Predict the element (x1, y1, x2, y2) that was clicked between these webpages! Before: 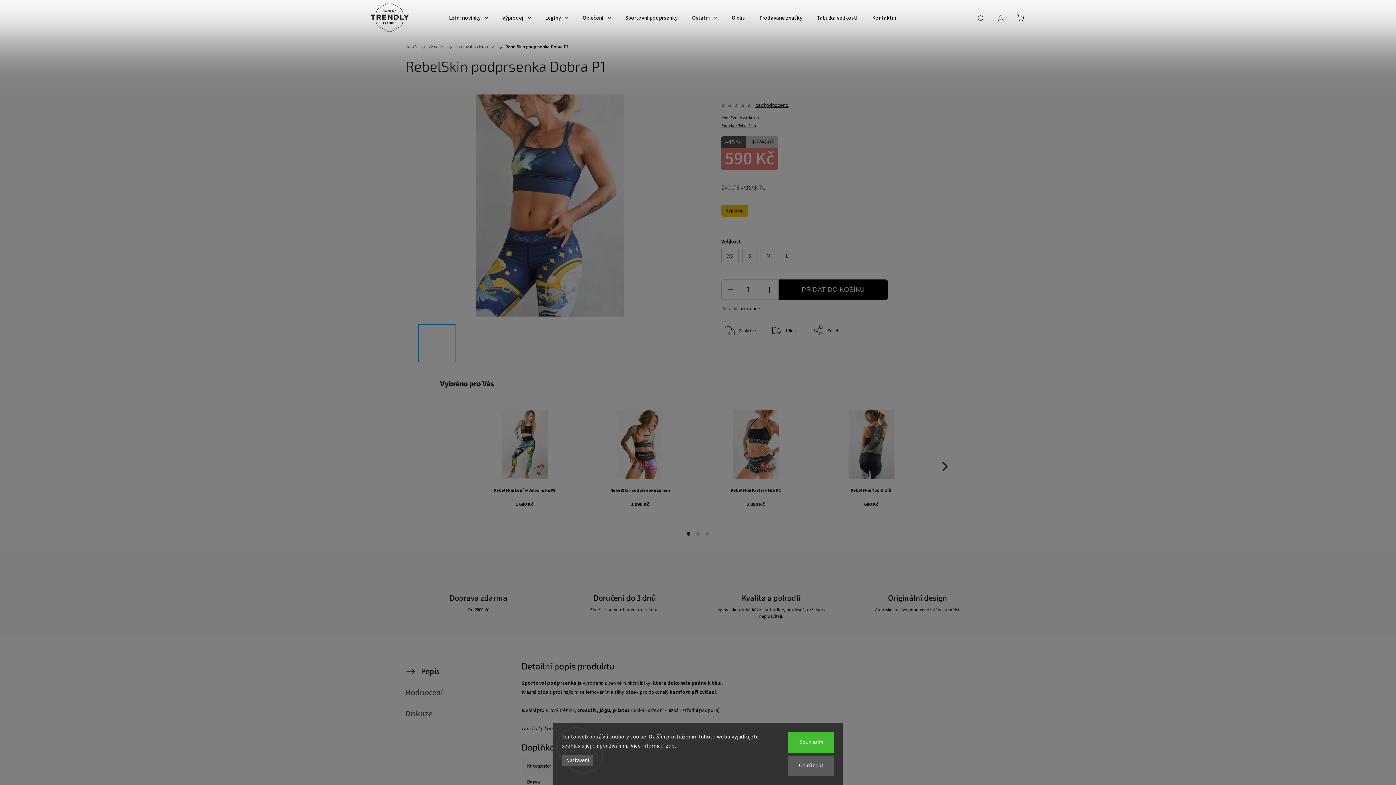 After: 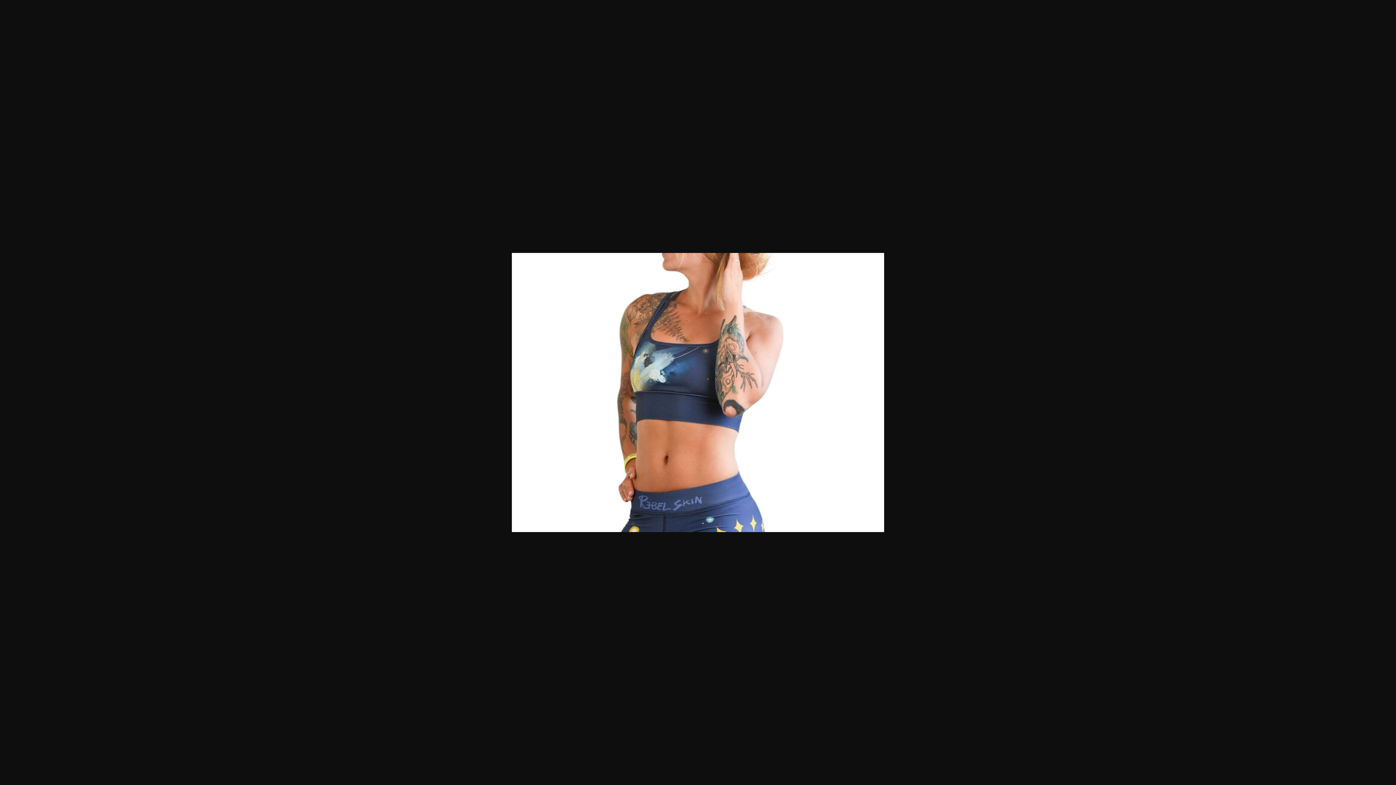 Action: bbox: (634, 324, 672, 362)